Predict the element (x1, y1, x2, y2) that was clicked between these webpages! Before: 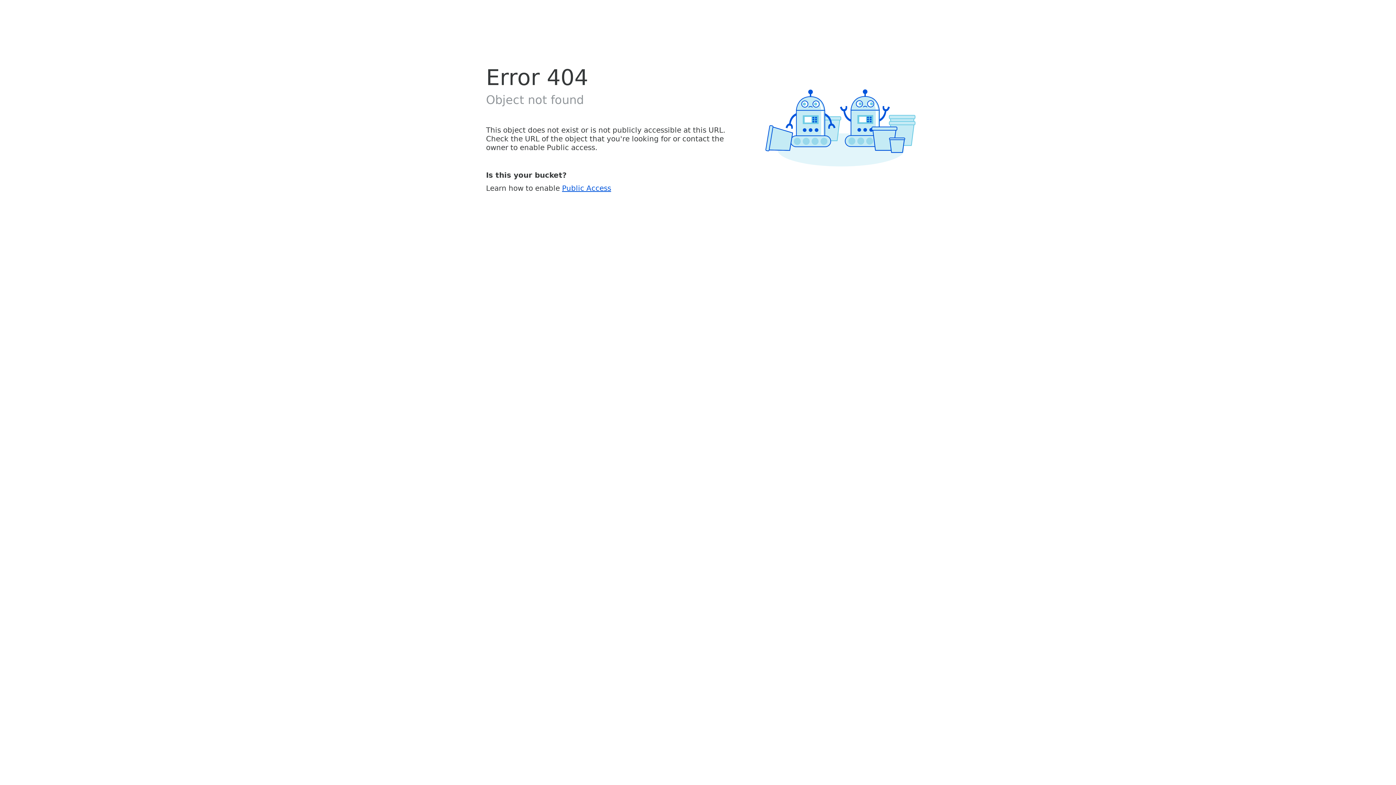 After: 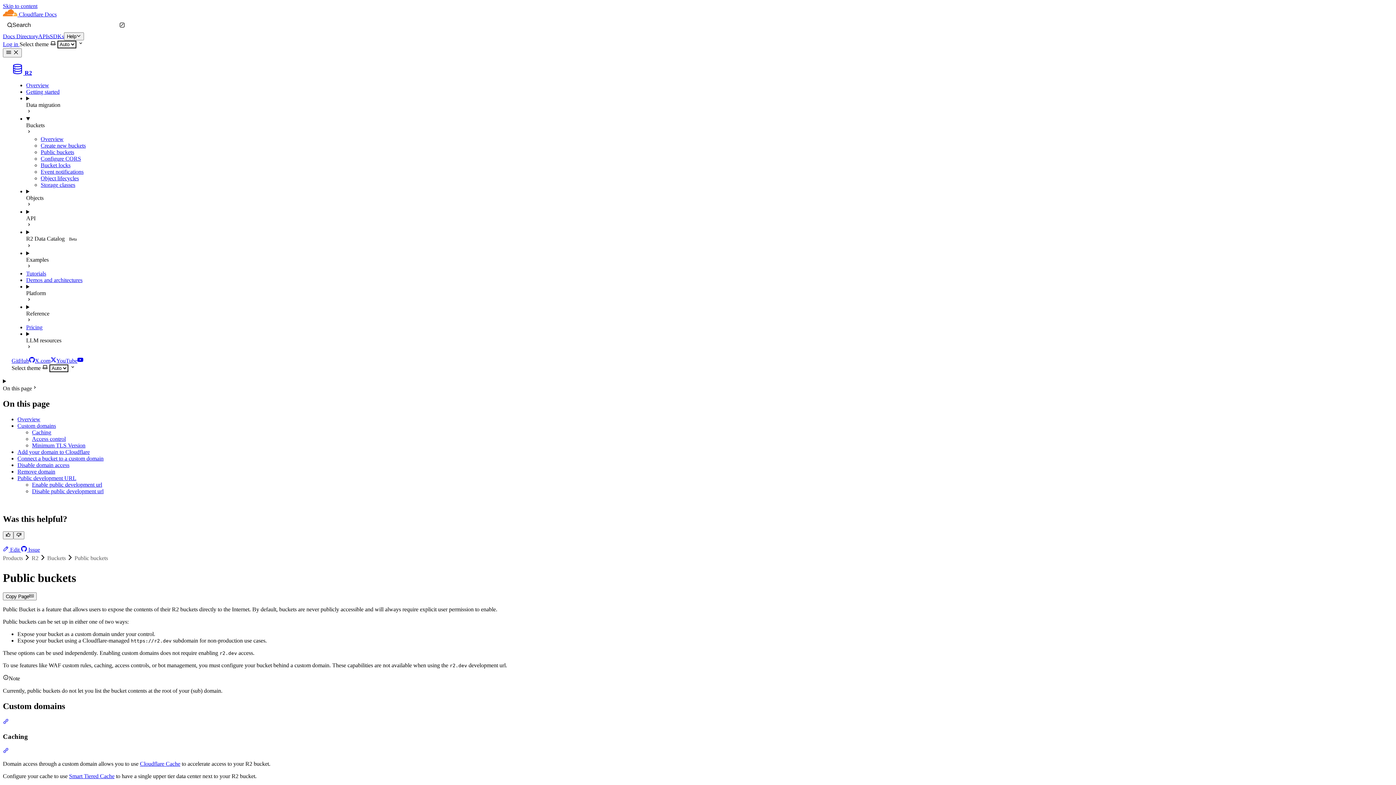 Action: bbox: (562, 183, 611, 192) label: Public Access